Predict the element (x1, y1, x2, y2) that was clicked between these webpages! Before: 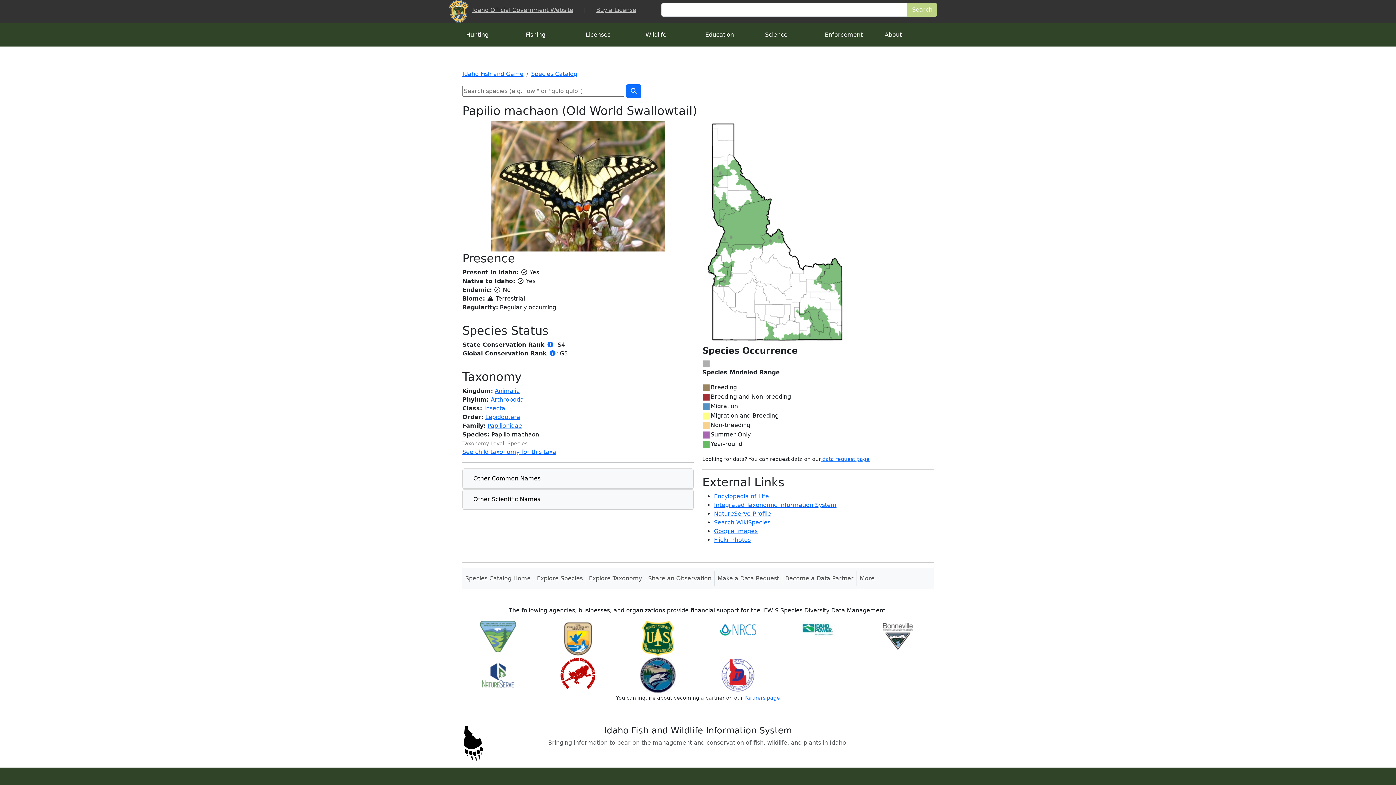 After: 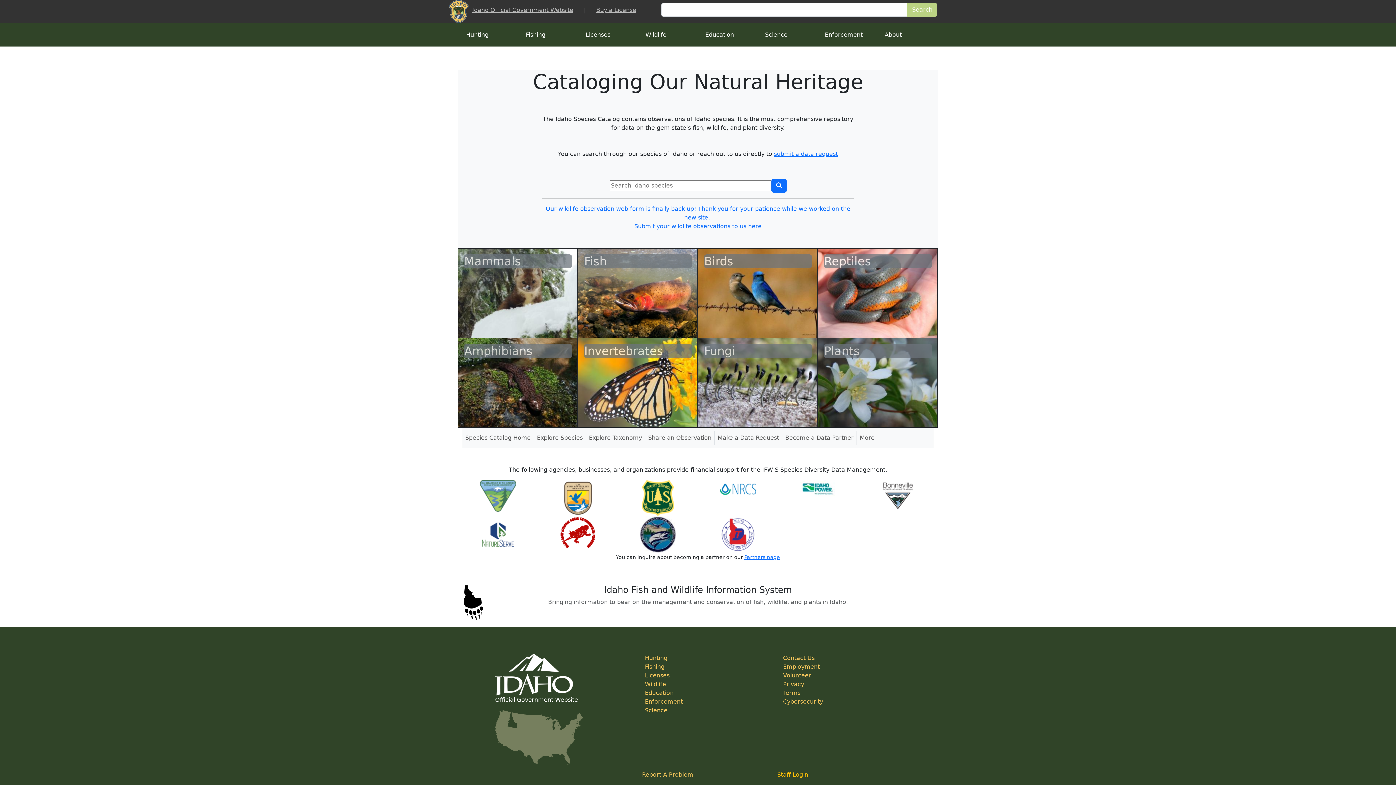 Action: bbox: (531, 70, 577, 77) label: Species Catalog